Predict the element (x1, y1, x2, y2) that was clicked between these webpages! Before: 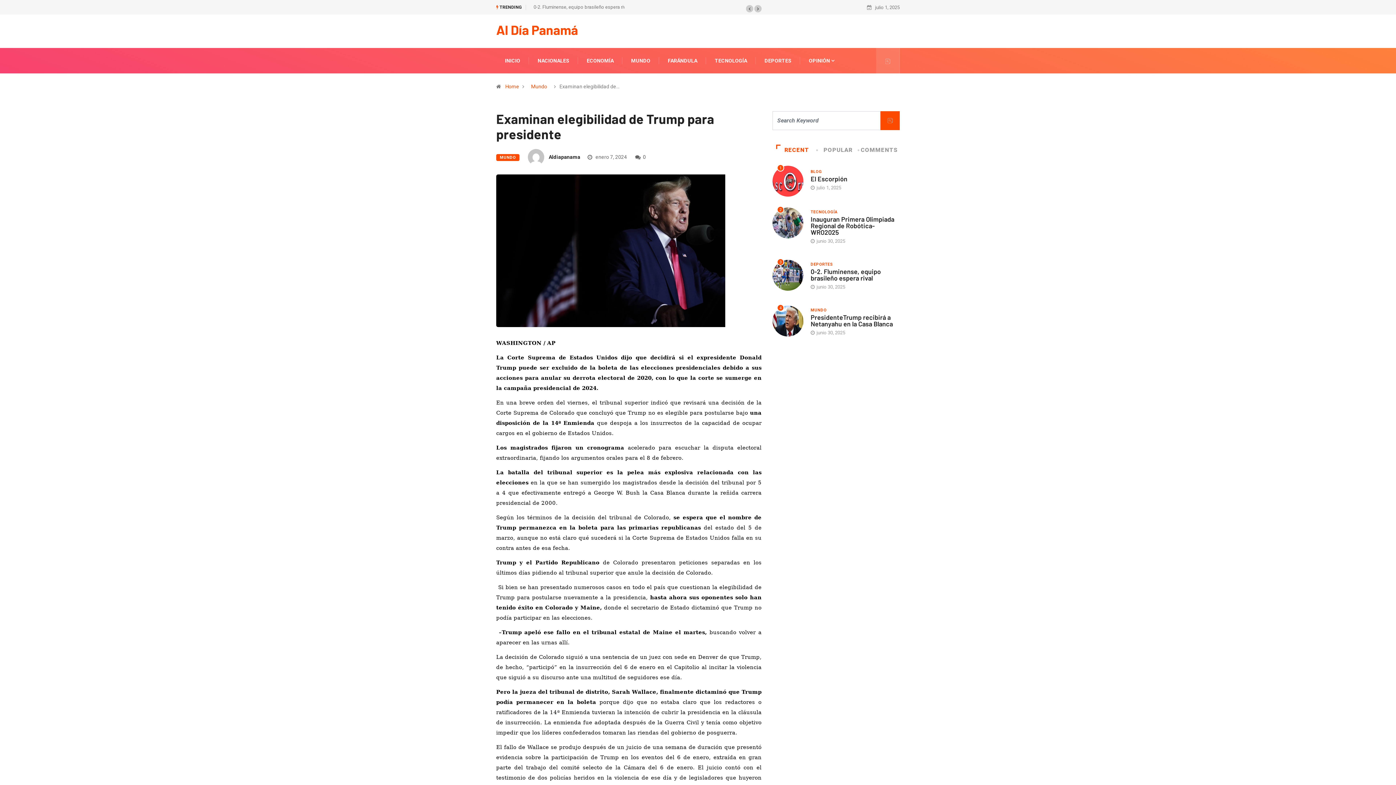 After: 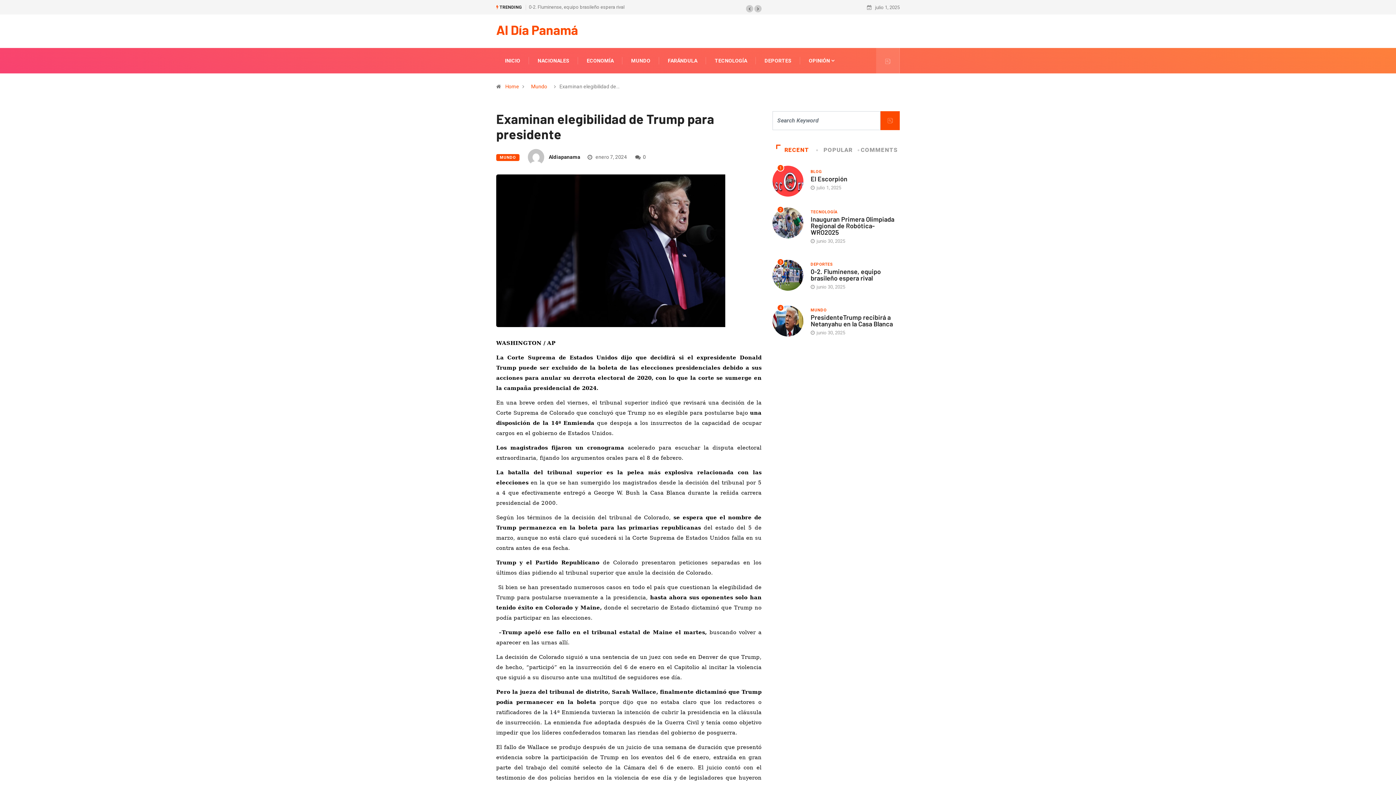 Action: bbox: (776, 144, 817, 155) label: RECENT